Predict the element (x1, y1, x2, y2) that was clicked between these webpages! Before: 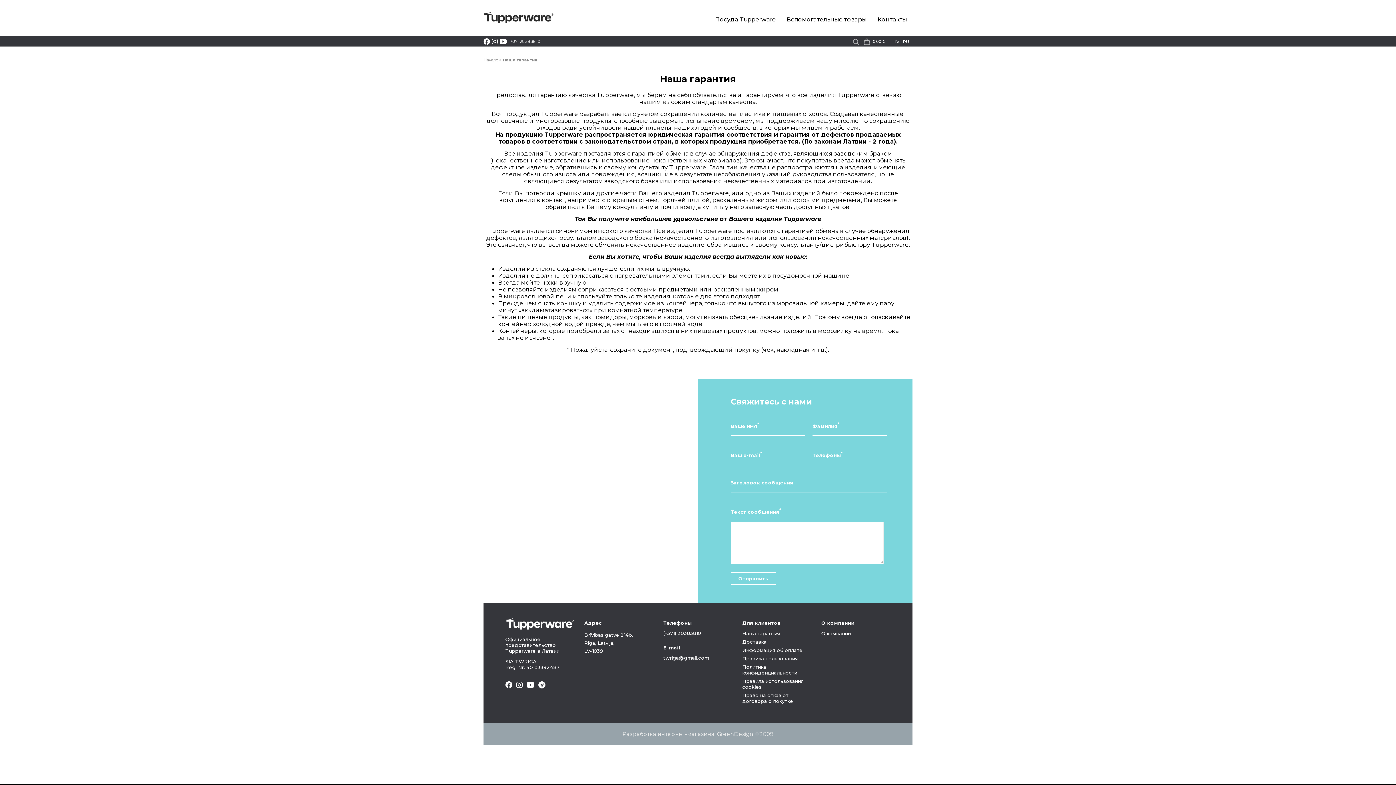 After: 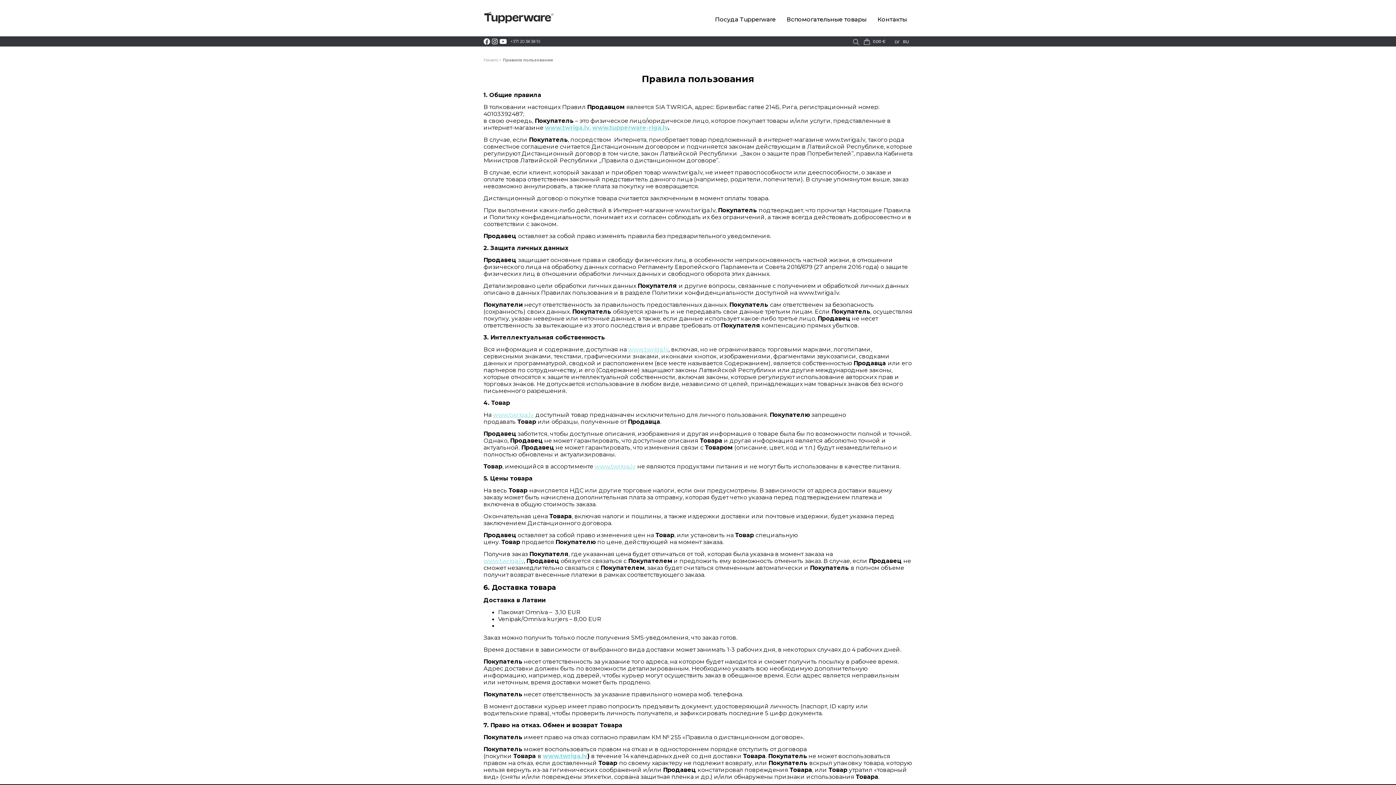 Action: bbox: (742, 655, 798, 661) label: Правила пользования